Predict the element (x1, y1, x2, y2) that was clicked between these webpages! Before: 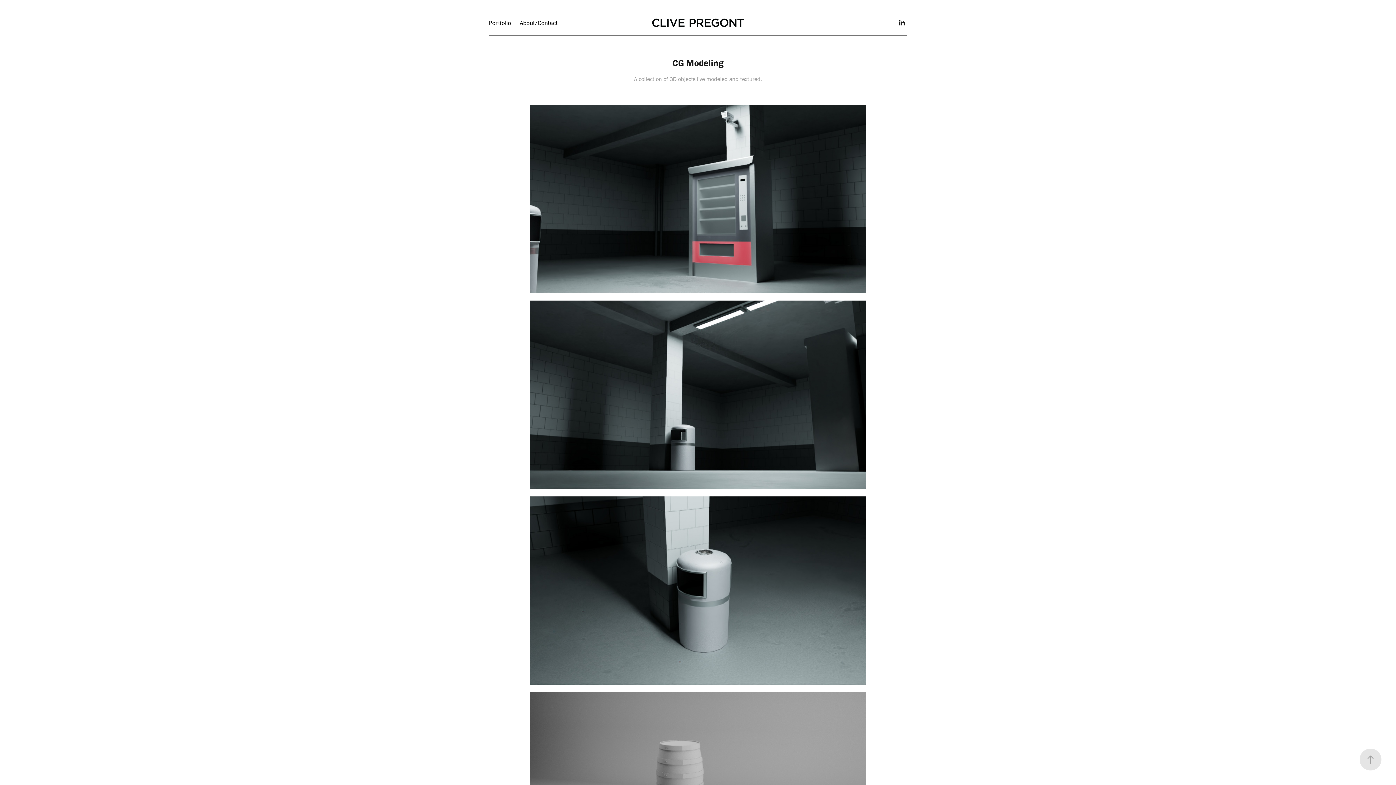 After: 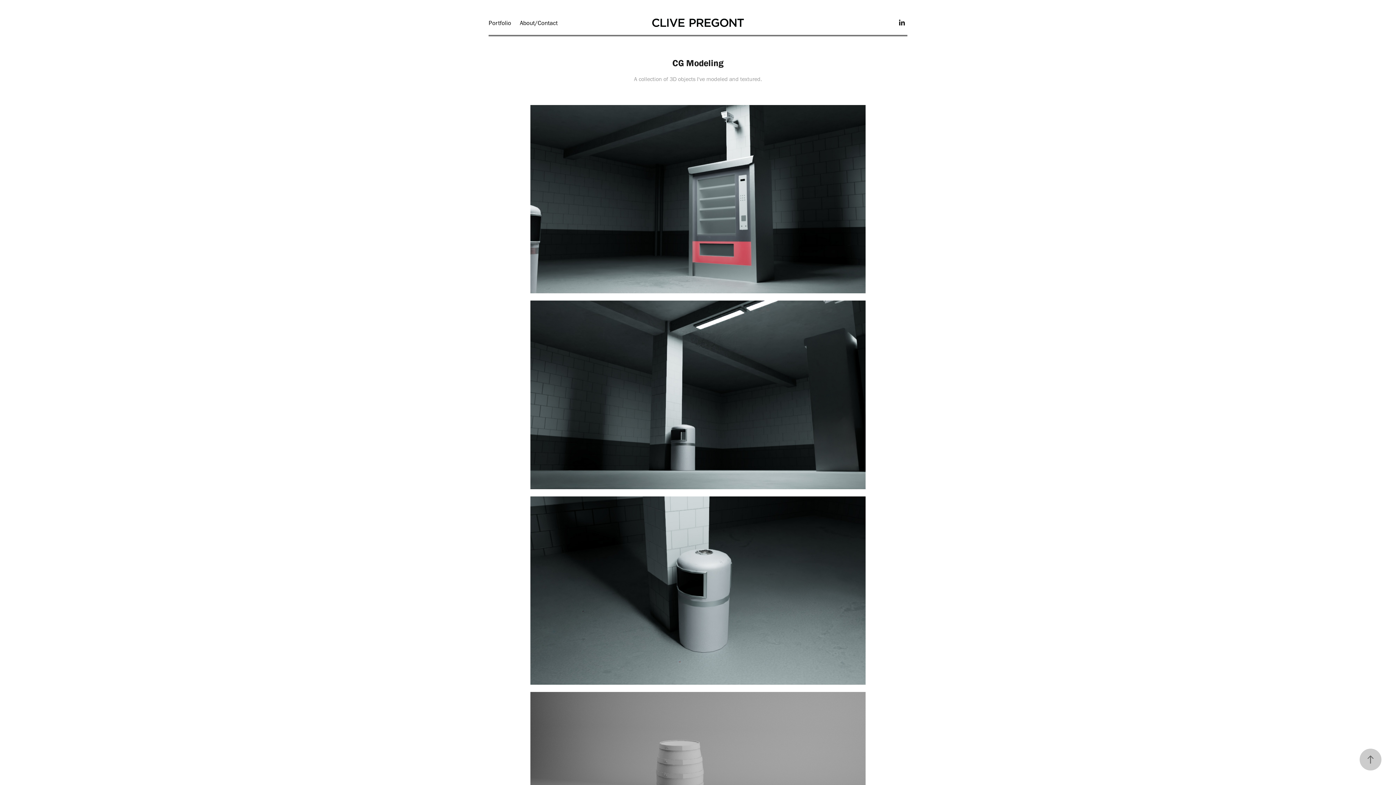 Action: bbox: (1360, 749, 1381, 770)